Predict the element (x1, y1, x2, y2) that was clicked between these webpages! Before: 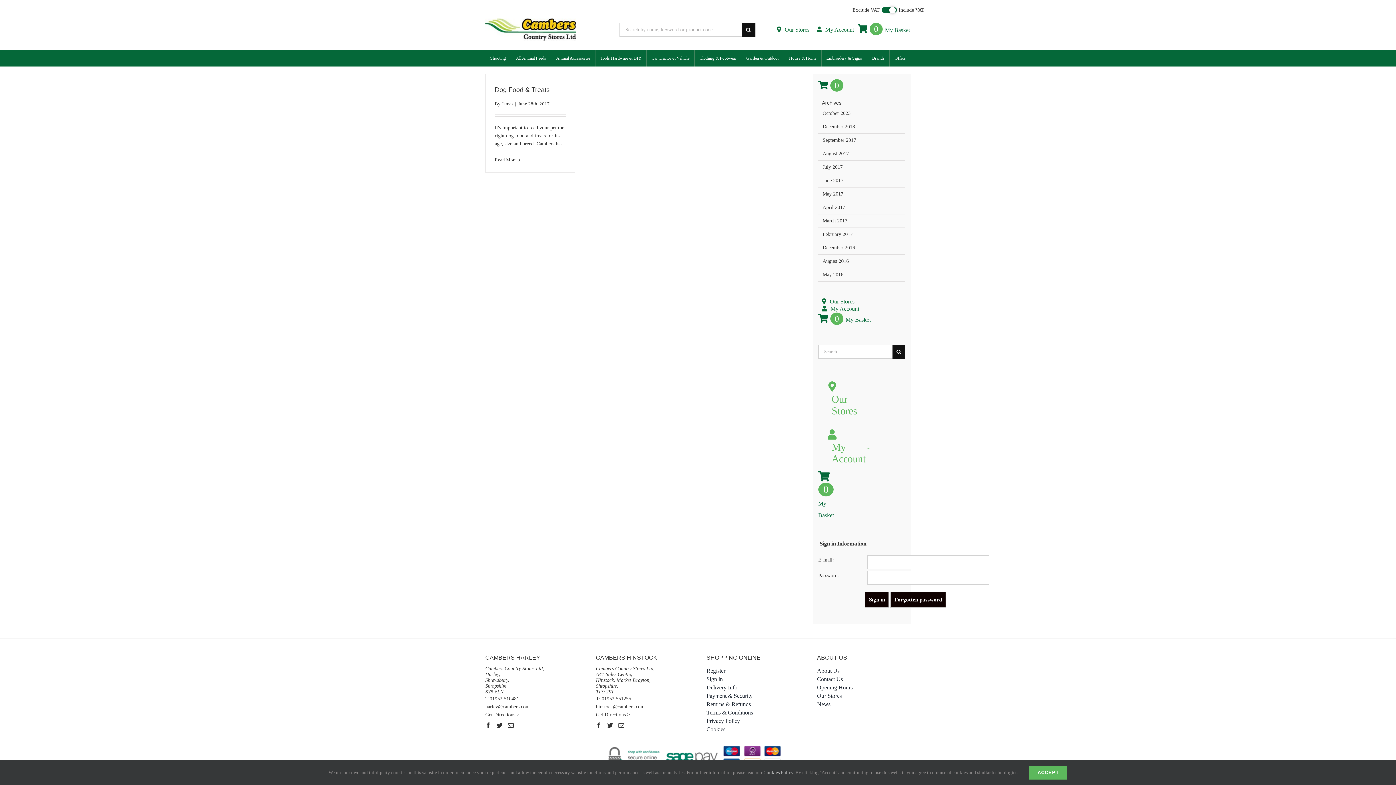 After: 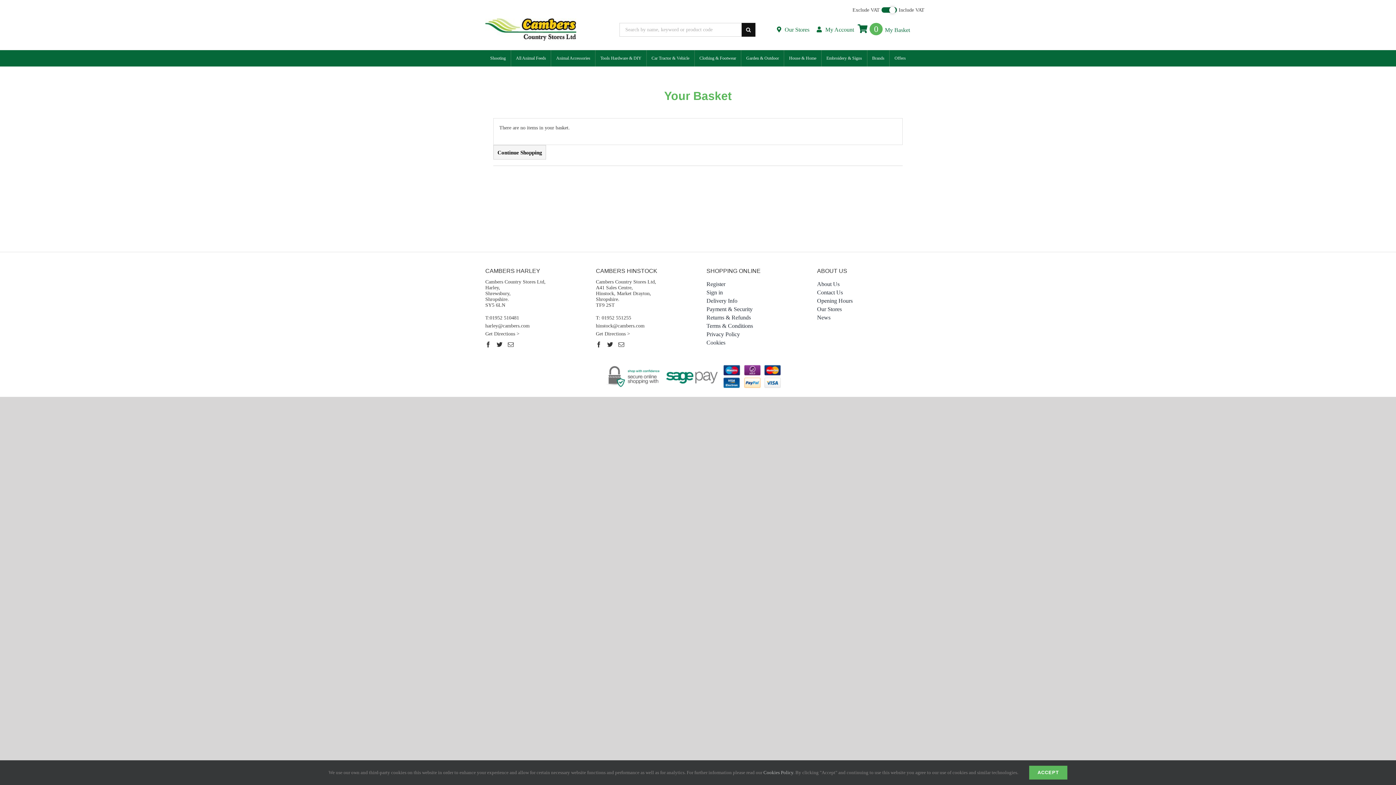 Action: bbox: (818, 79, 843, 91) label:  0